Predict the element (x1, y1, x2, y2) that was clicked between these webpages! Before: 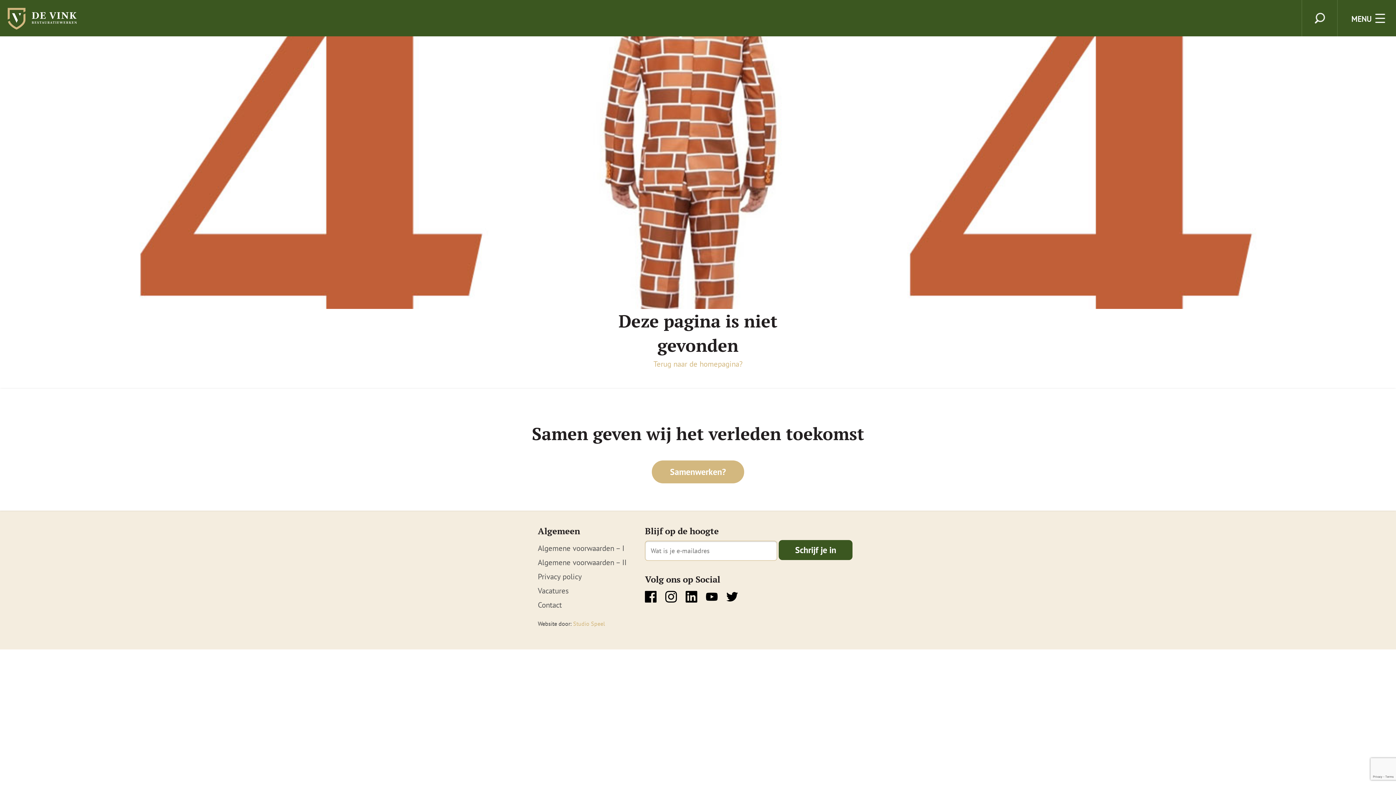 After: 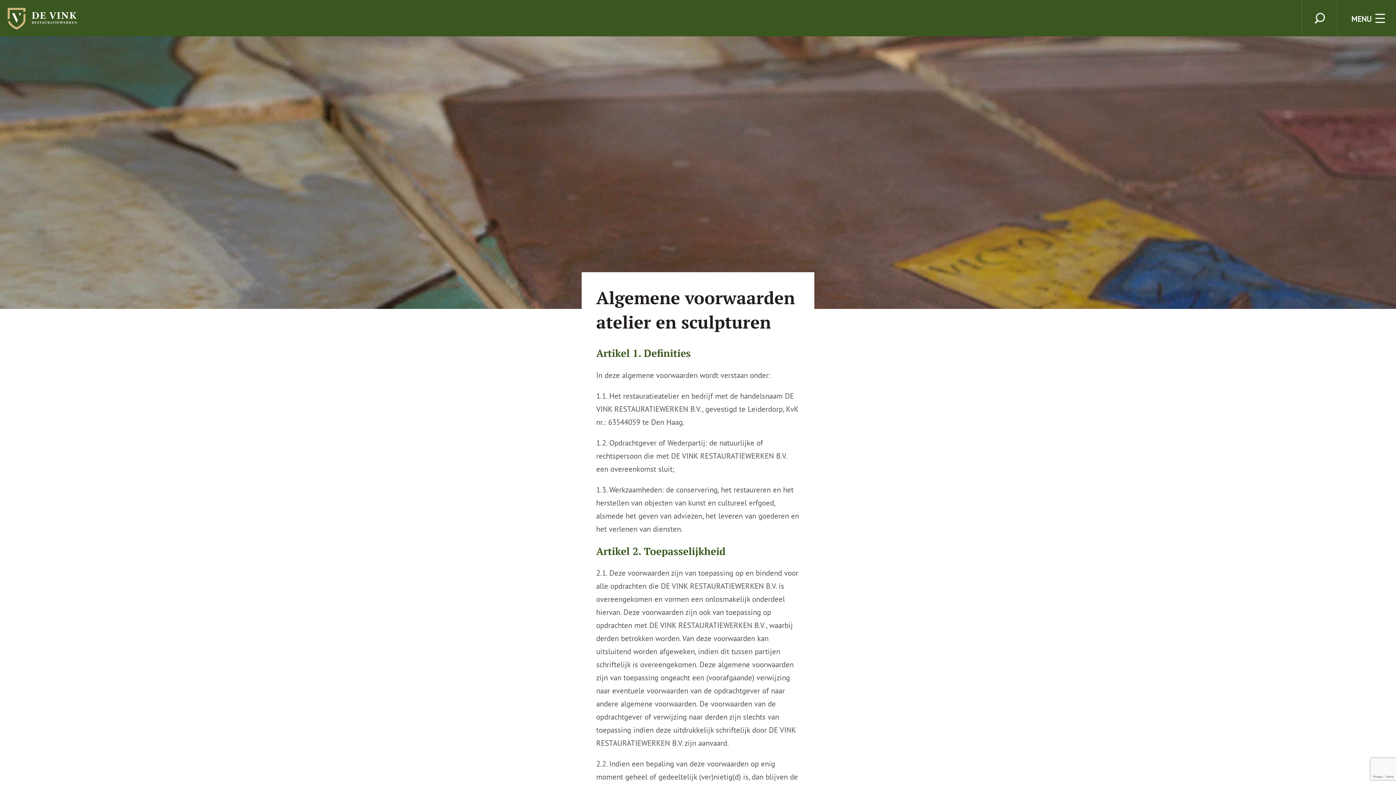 Action: bbox: (538, 543, 624, 553) label: Algemene voorwaarden – I